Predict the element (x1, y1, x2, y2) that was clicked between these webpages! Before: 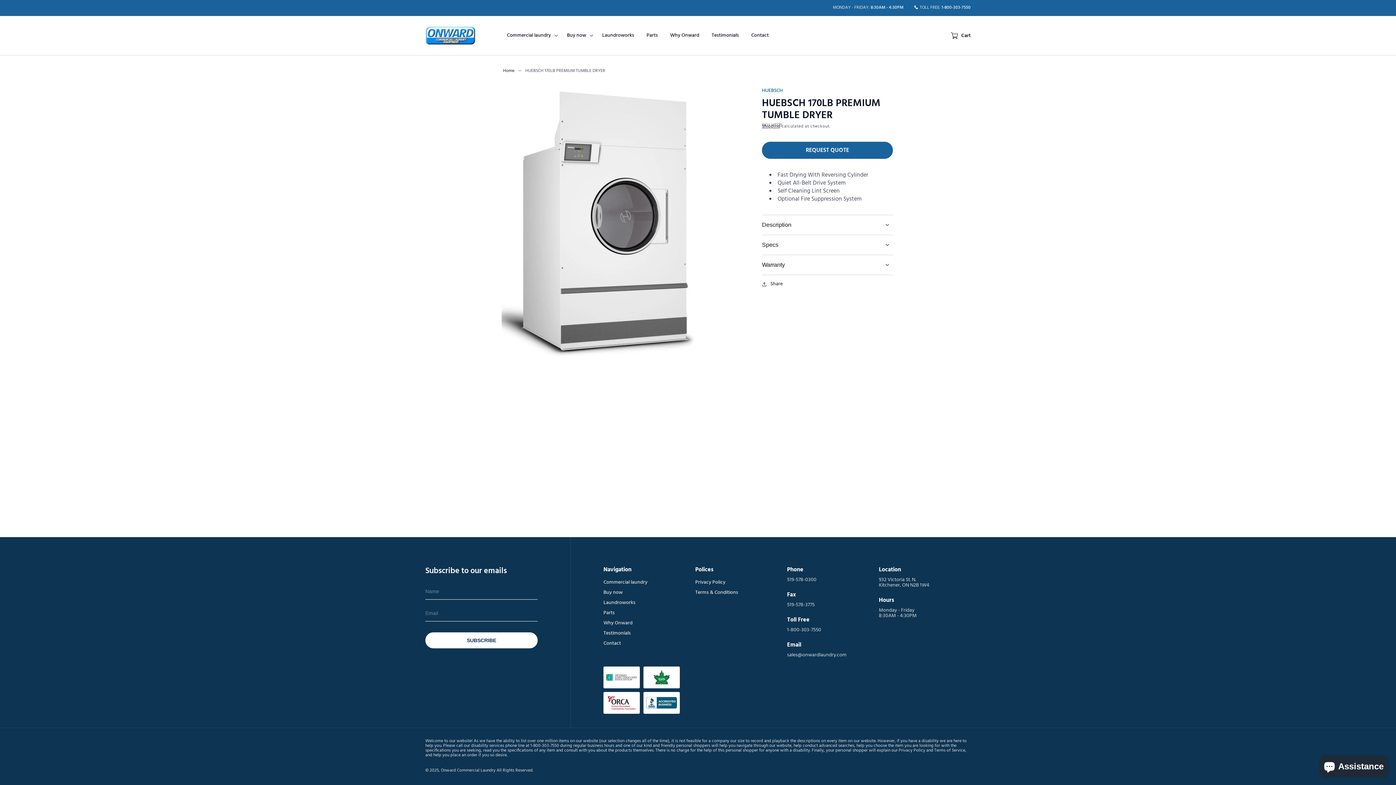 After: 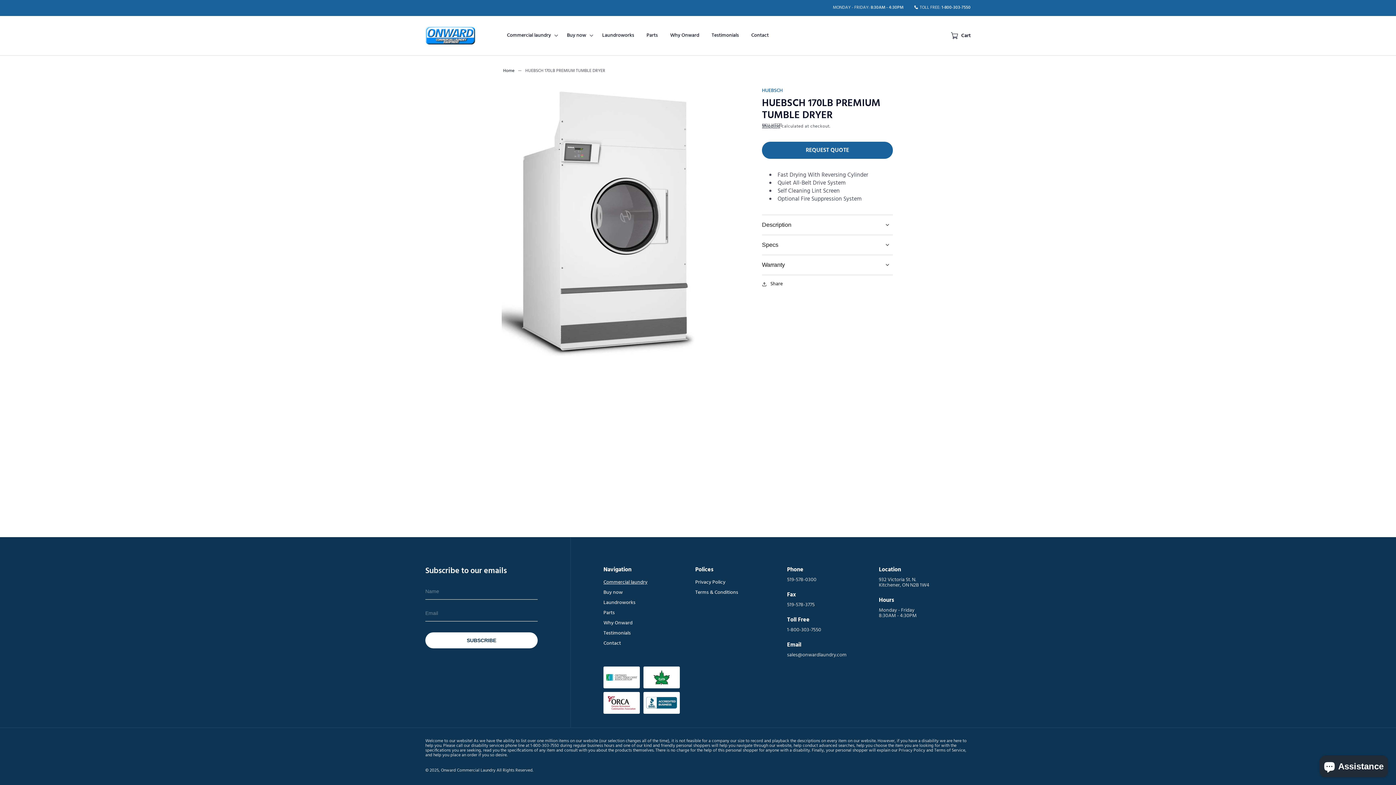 Action: label: Commercial laundry bbox: (603, 580, 647, 587)